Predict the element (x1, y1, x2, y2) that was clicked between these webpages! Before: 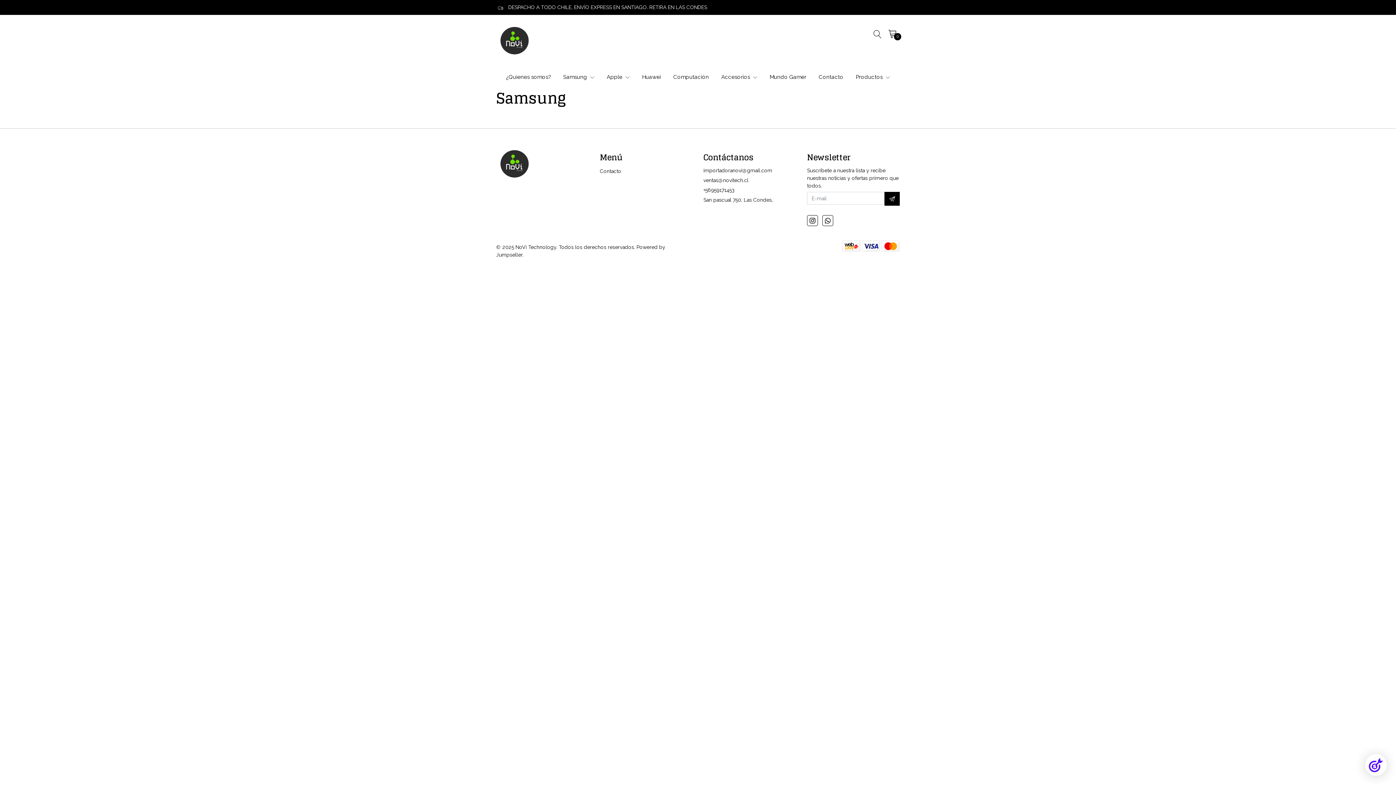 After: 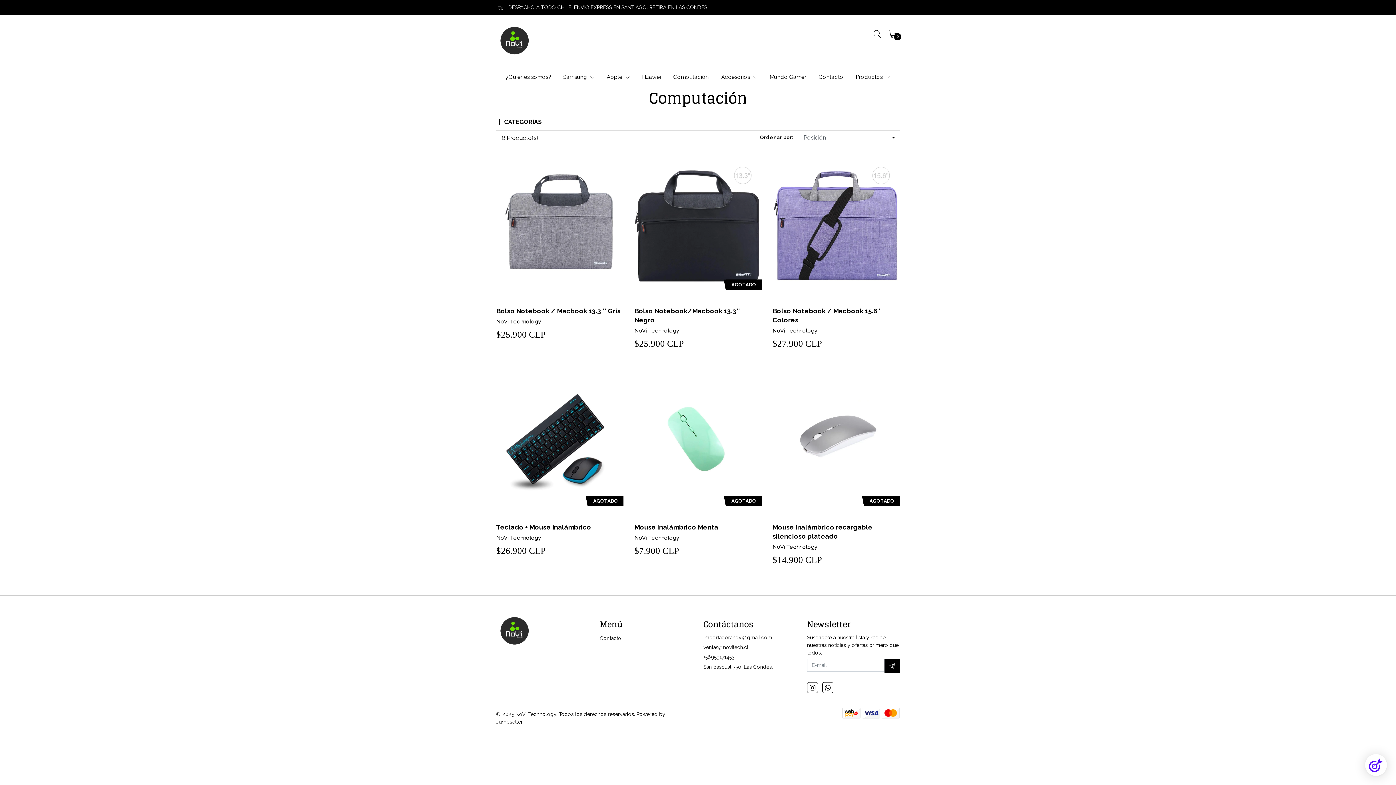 Action: label: Computación bbox: (668, 65, 714, 88)